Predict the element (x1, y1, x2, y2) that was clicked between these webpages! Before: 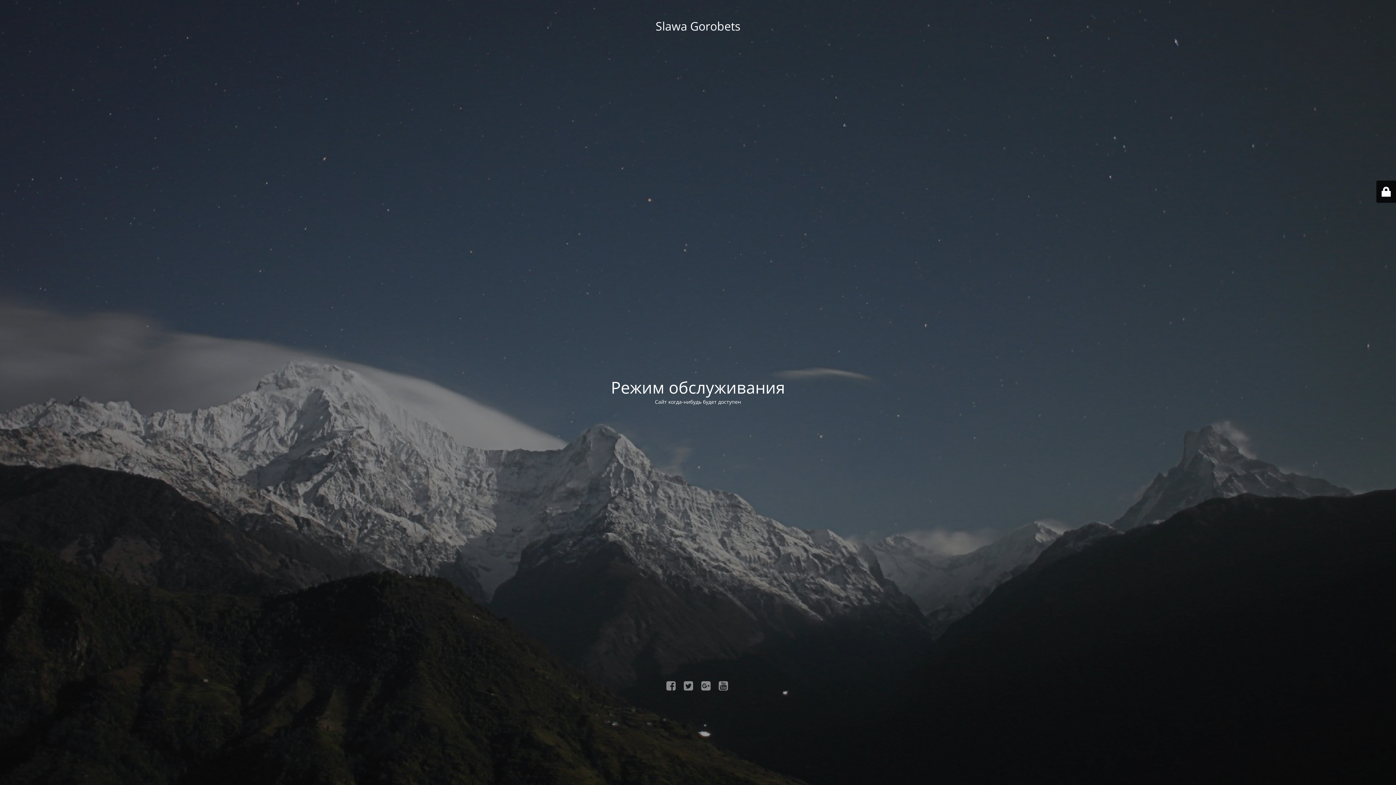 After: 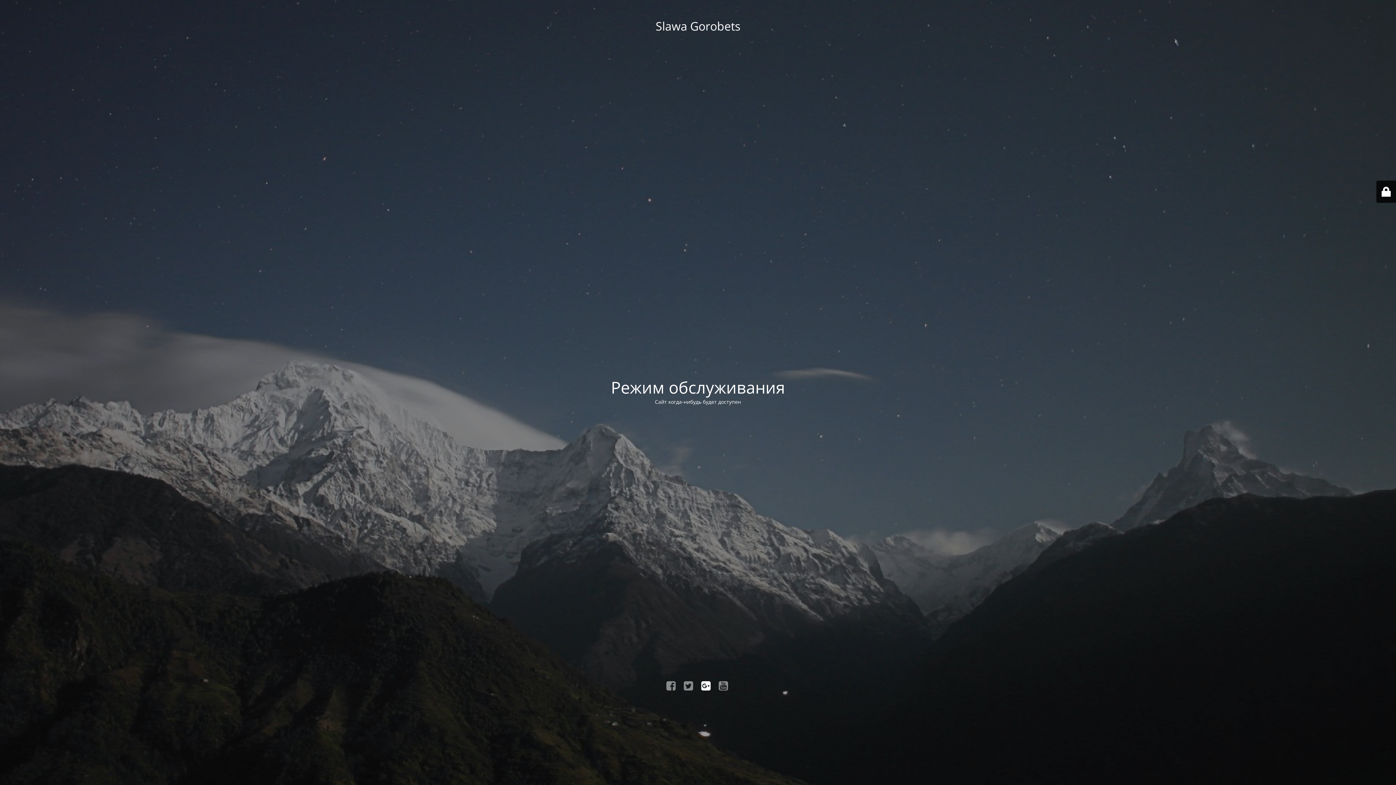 Action: bbox: (701, 682, 712, 692)